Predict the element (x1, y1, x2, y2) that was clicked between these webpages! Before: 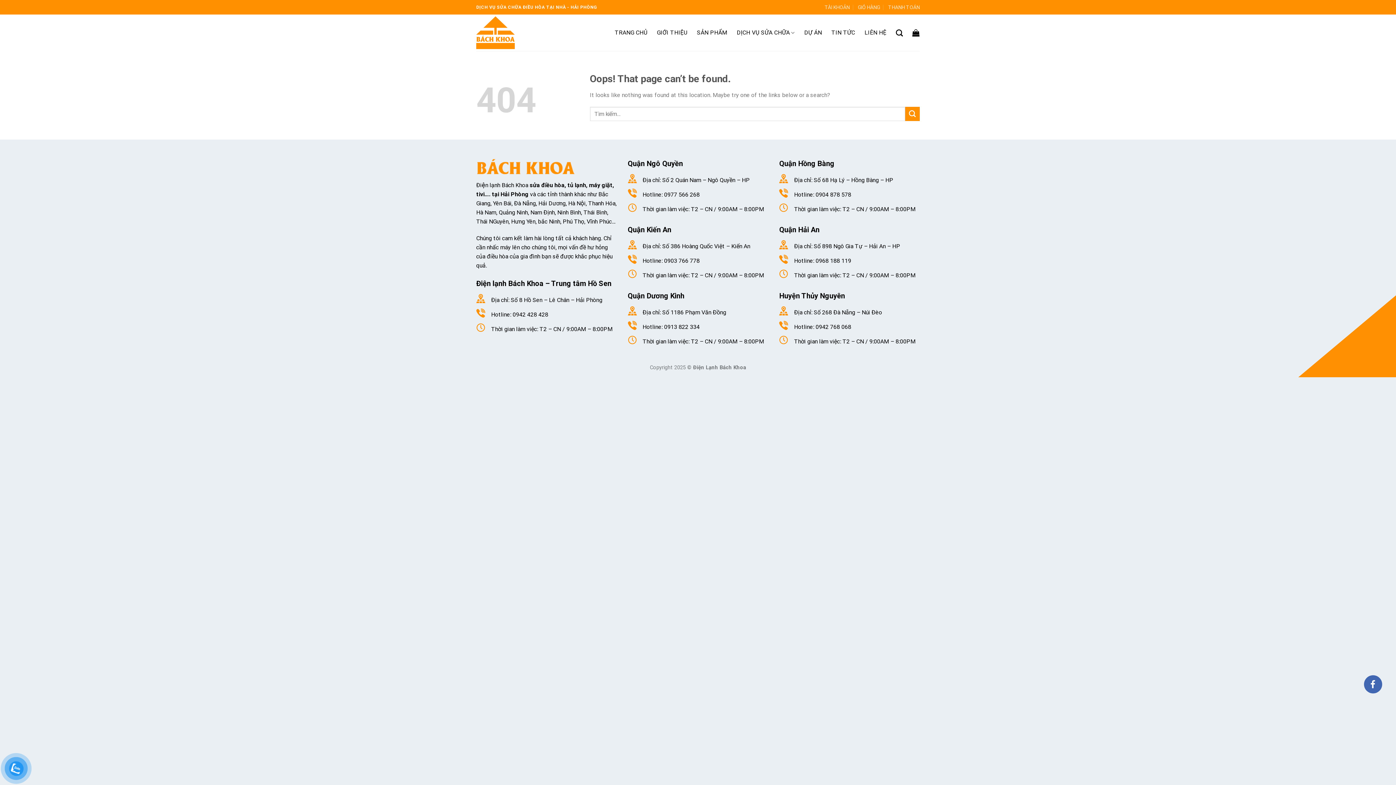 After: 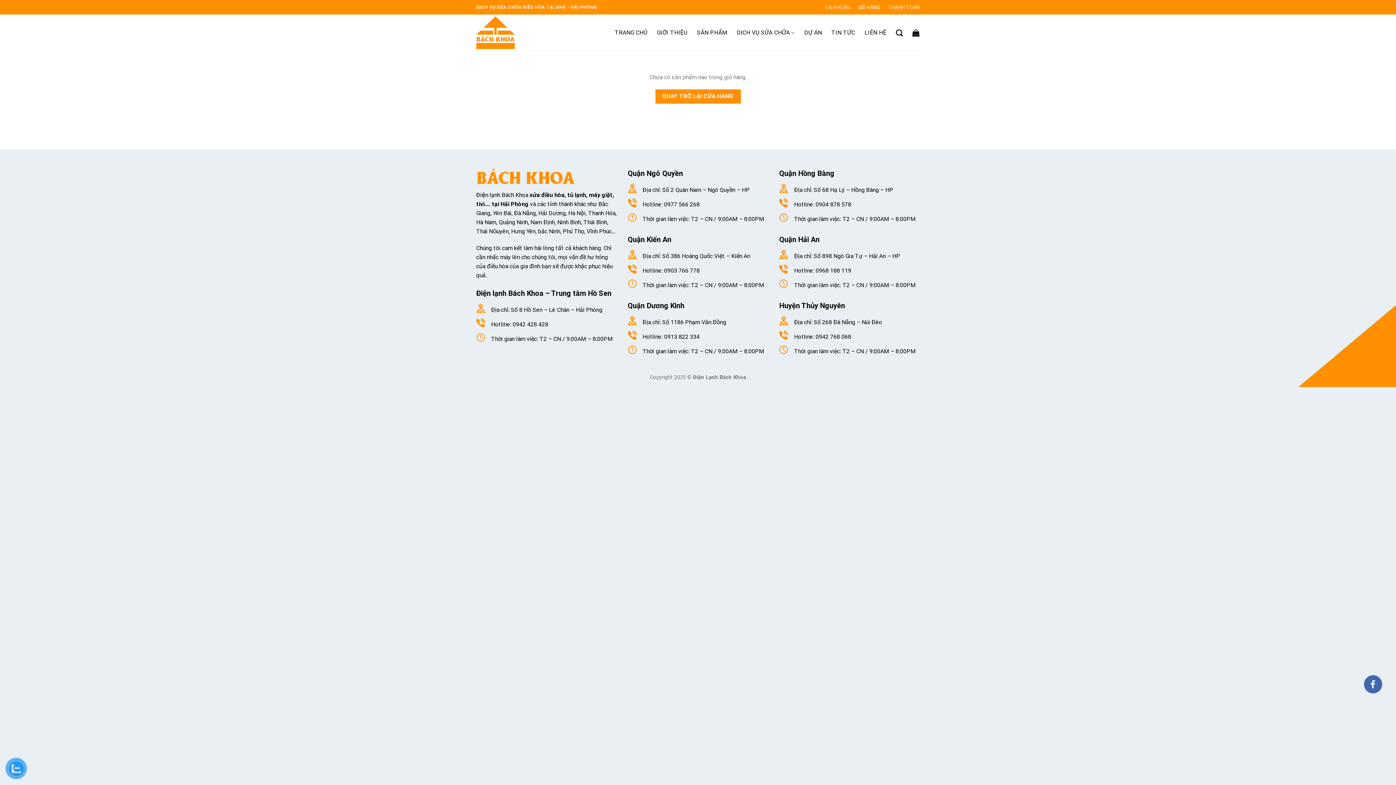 Action: bbox: (888, 1, 920, 13) label: THANH TOÁN